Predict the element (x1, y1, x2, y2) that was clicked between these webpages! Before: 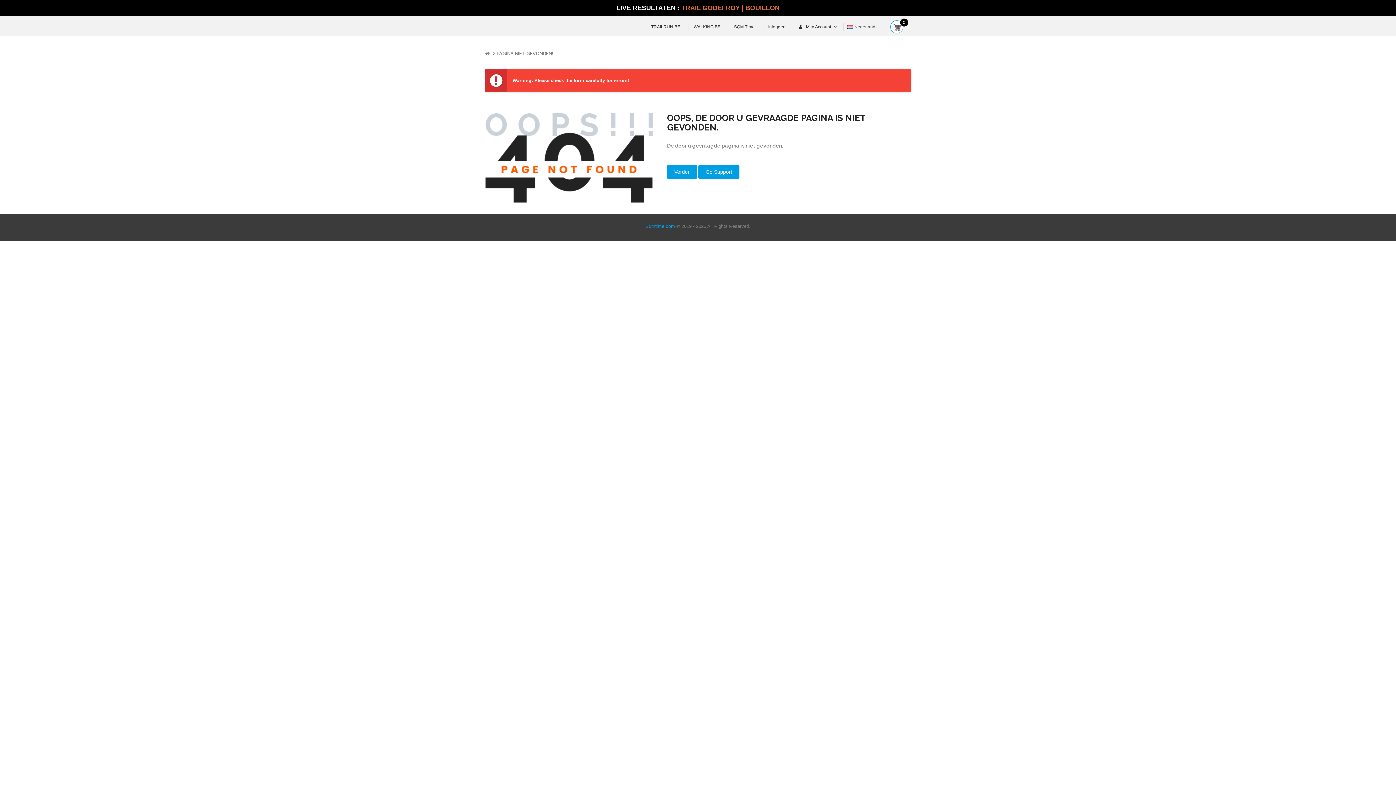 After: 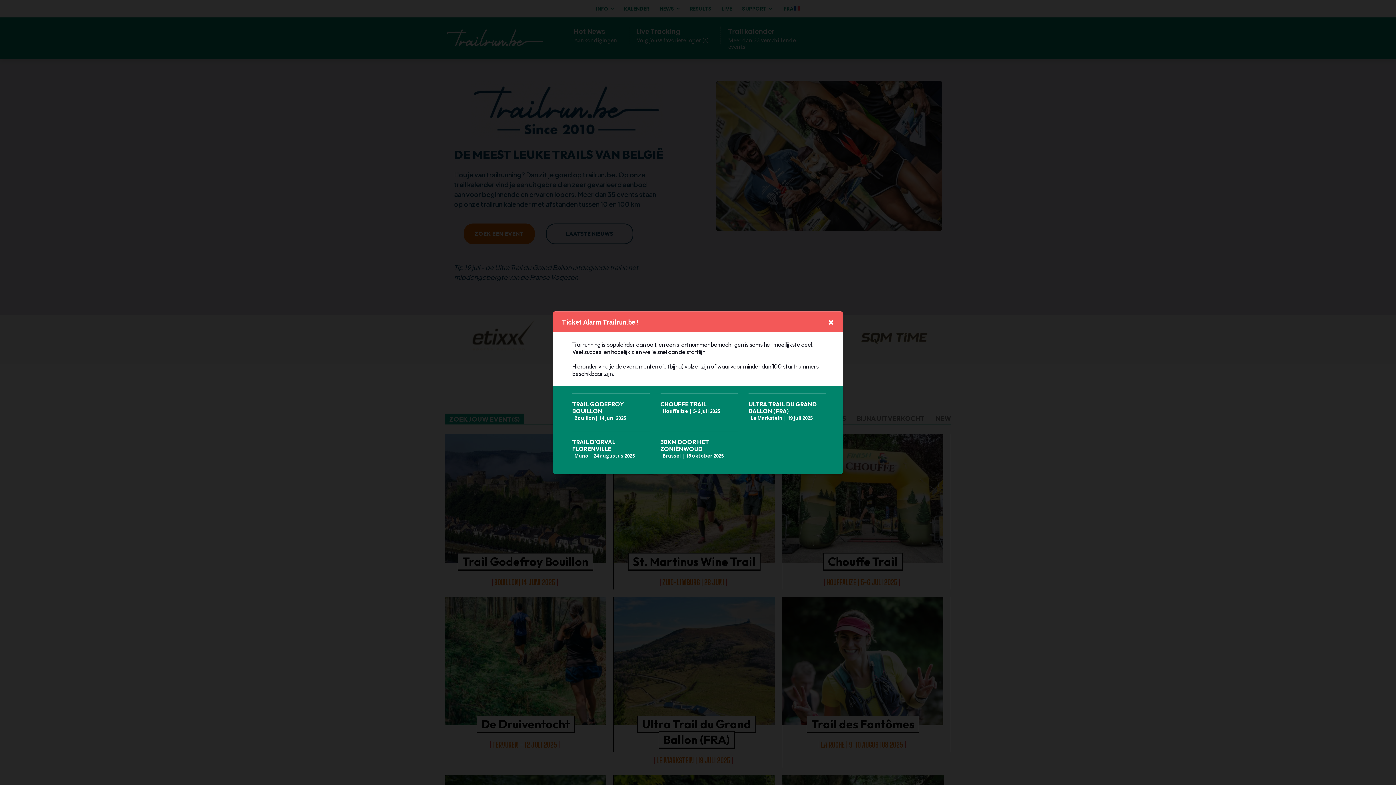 Action: label: TRAILRUN.BE bbox: (646, 23, 685, 30)